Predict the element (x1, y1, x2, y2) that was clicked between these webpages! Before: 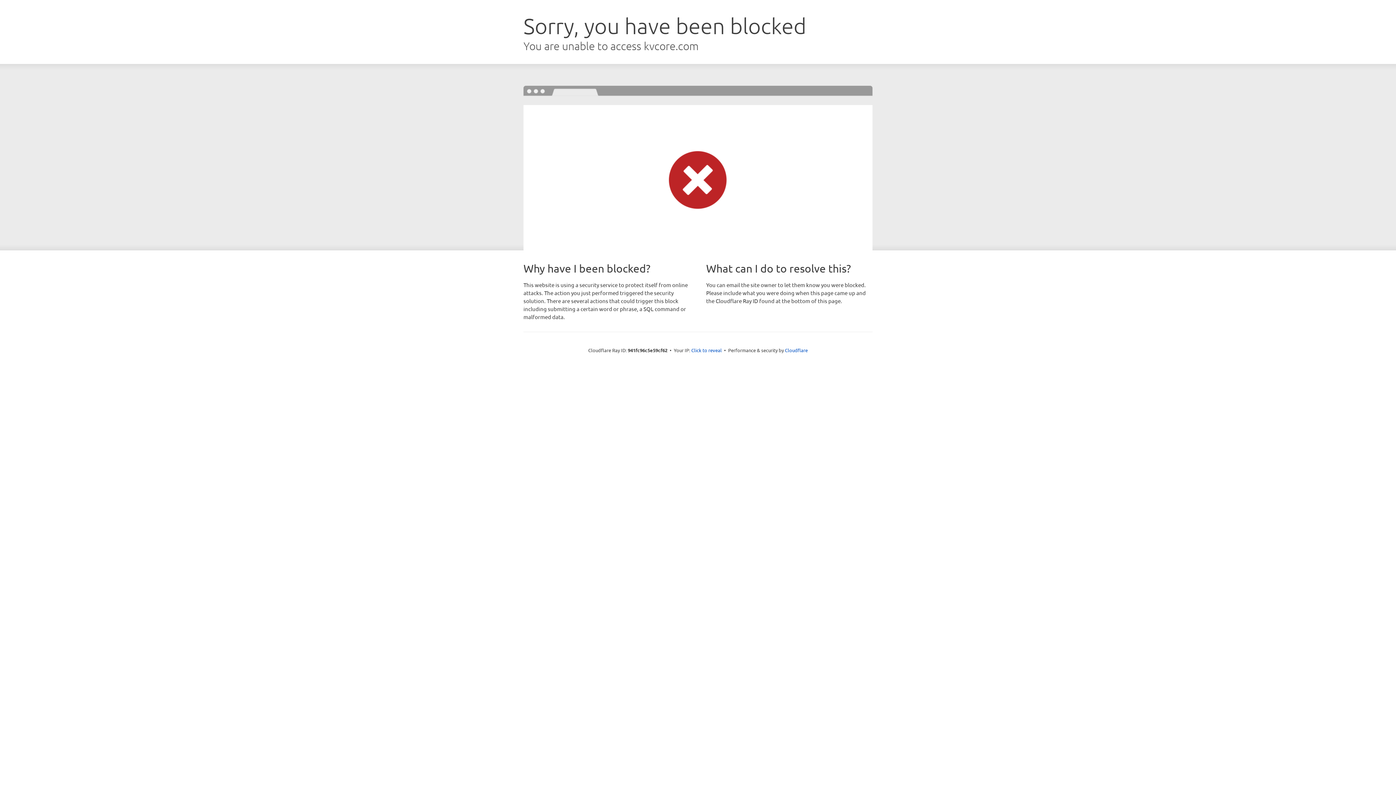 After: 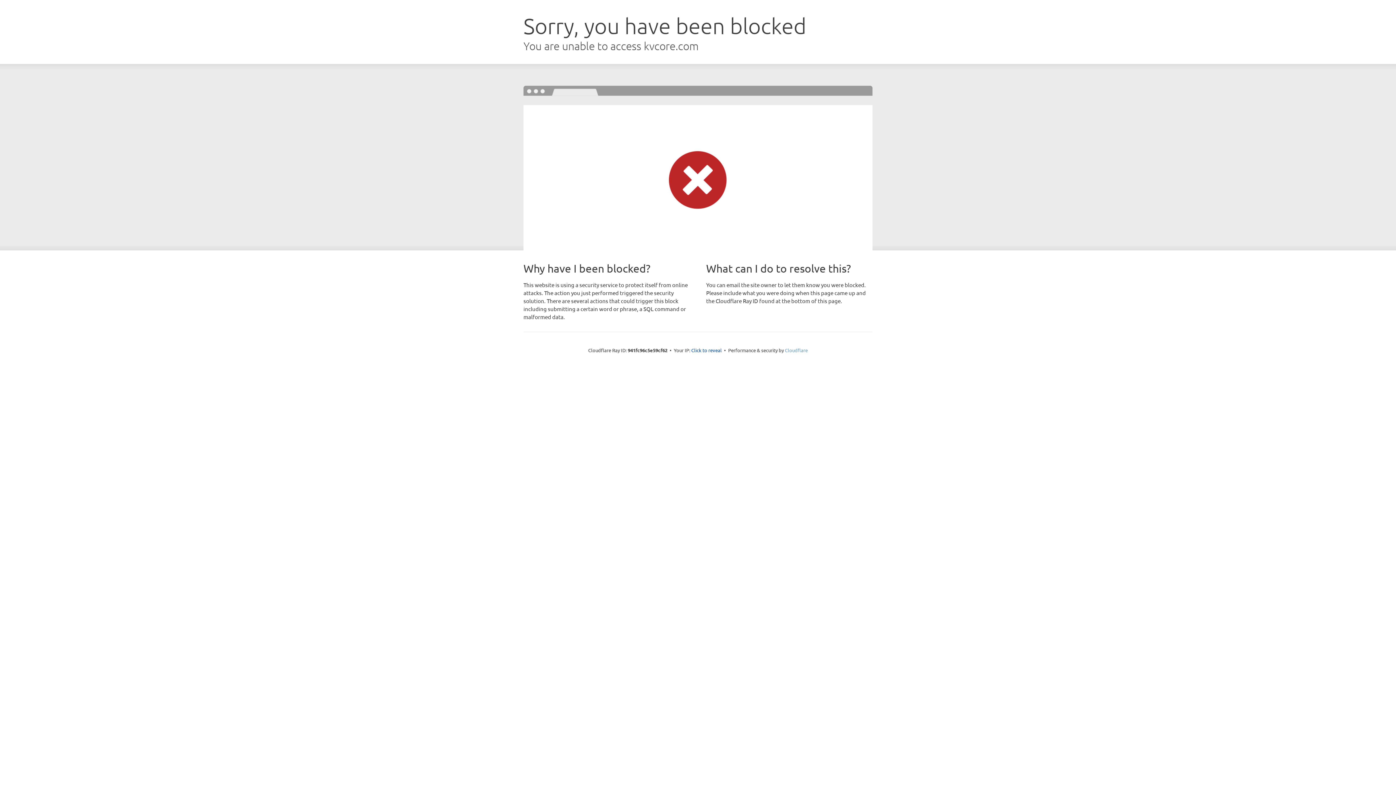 Action: label: Cloudflare bbox: (785, 347, 808, 353)